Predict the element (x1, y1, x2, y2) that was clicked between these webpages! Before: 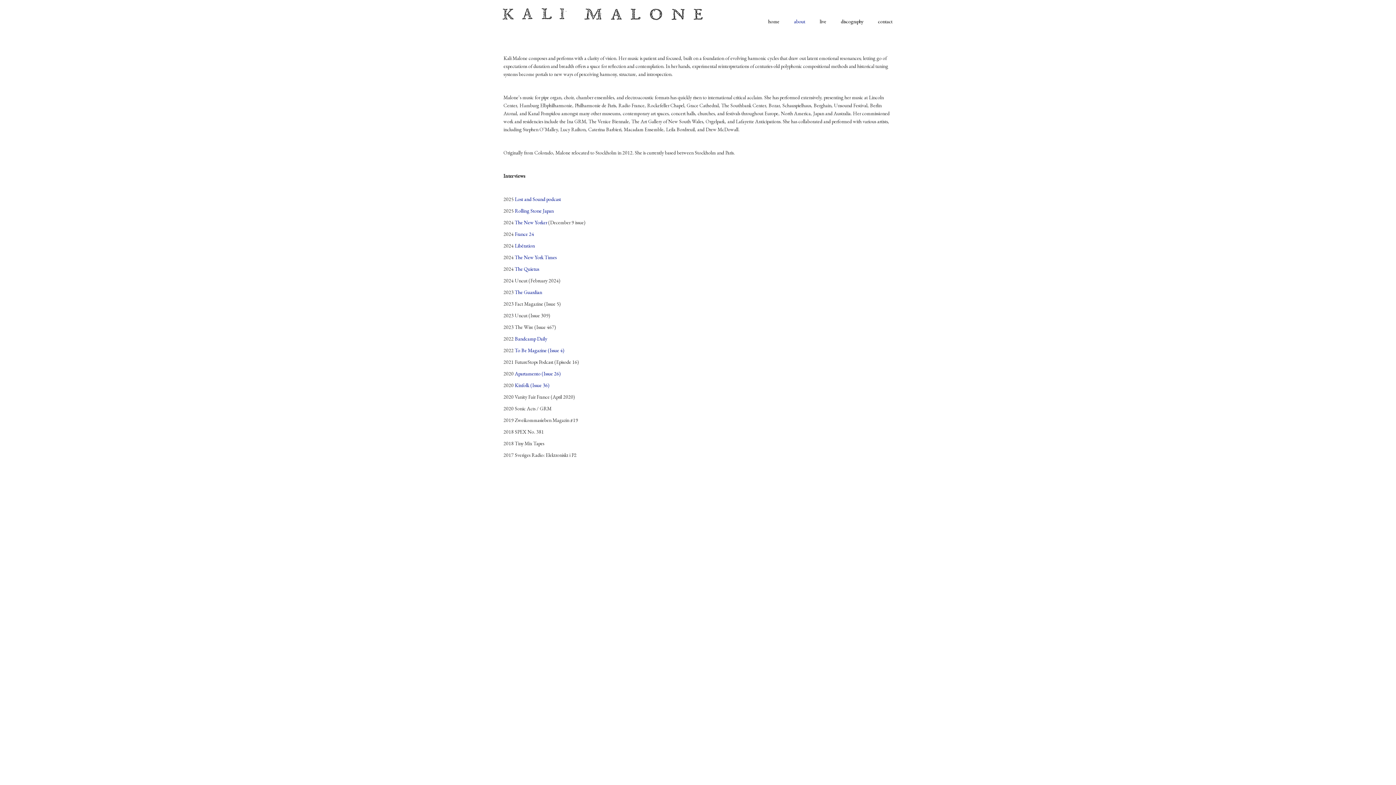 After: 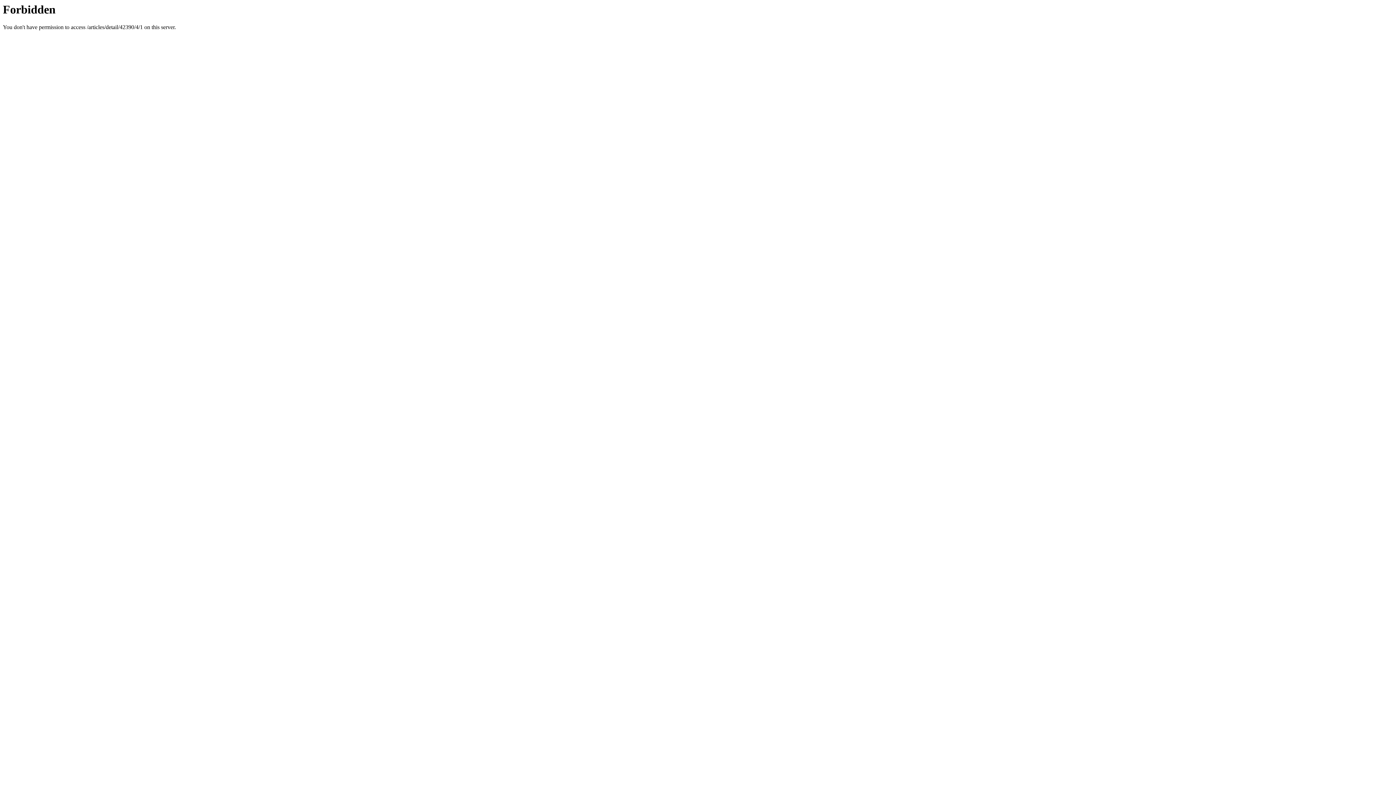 Action: label: Rolling Stone Japan bbox: (514, 207, 553, 214)